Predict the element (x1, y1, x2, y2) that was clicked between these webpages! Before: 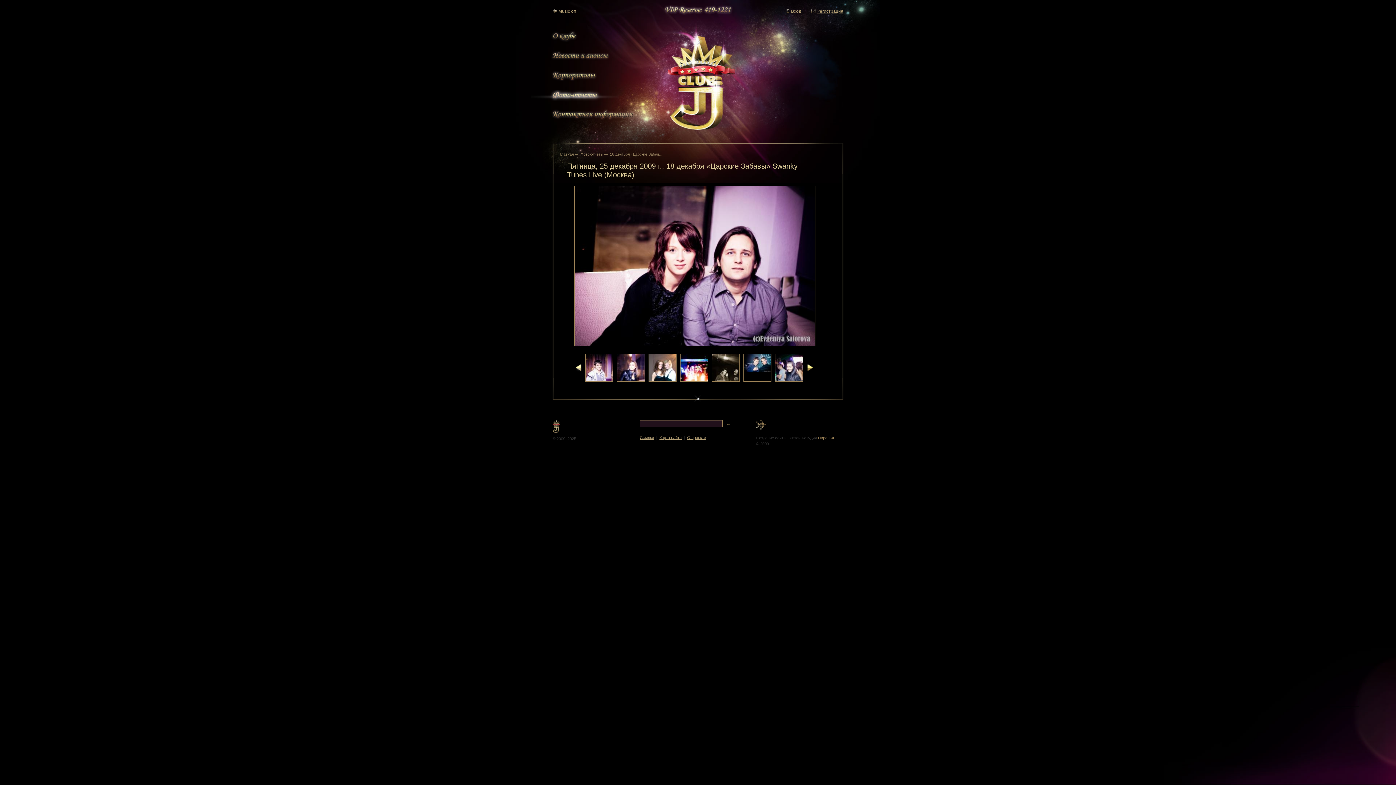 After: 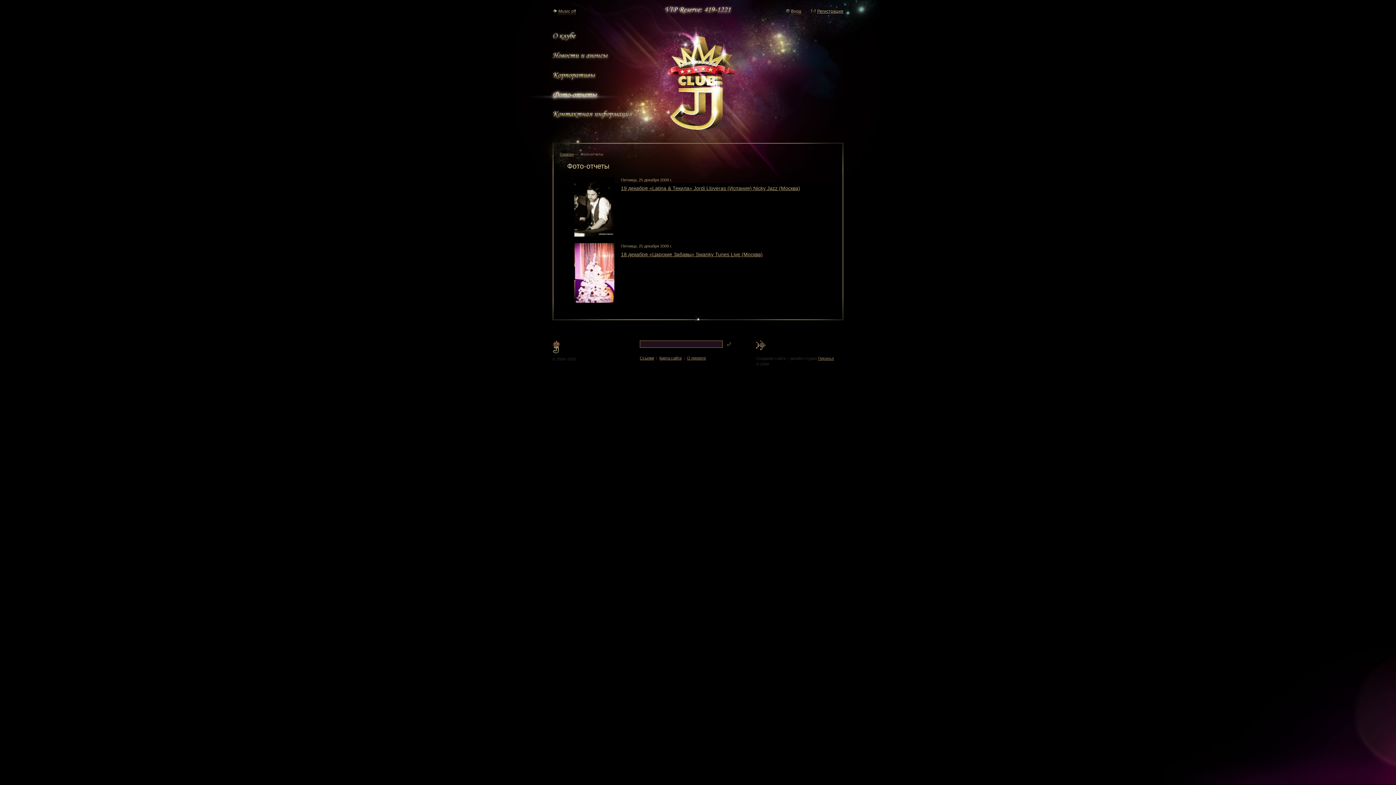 Action: bbox: (530, 89, 619, 100)